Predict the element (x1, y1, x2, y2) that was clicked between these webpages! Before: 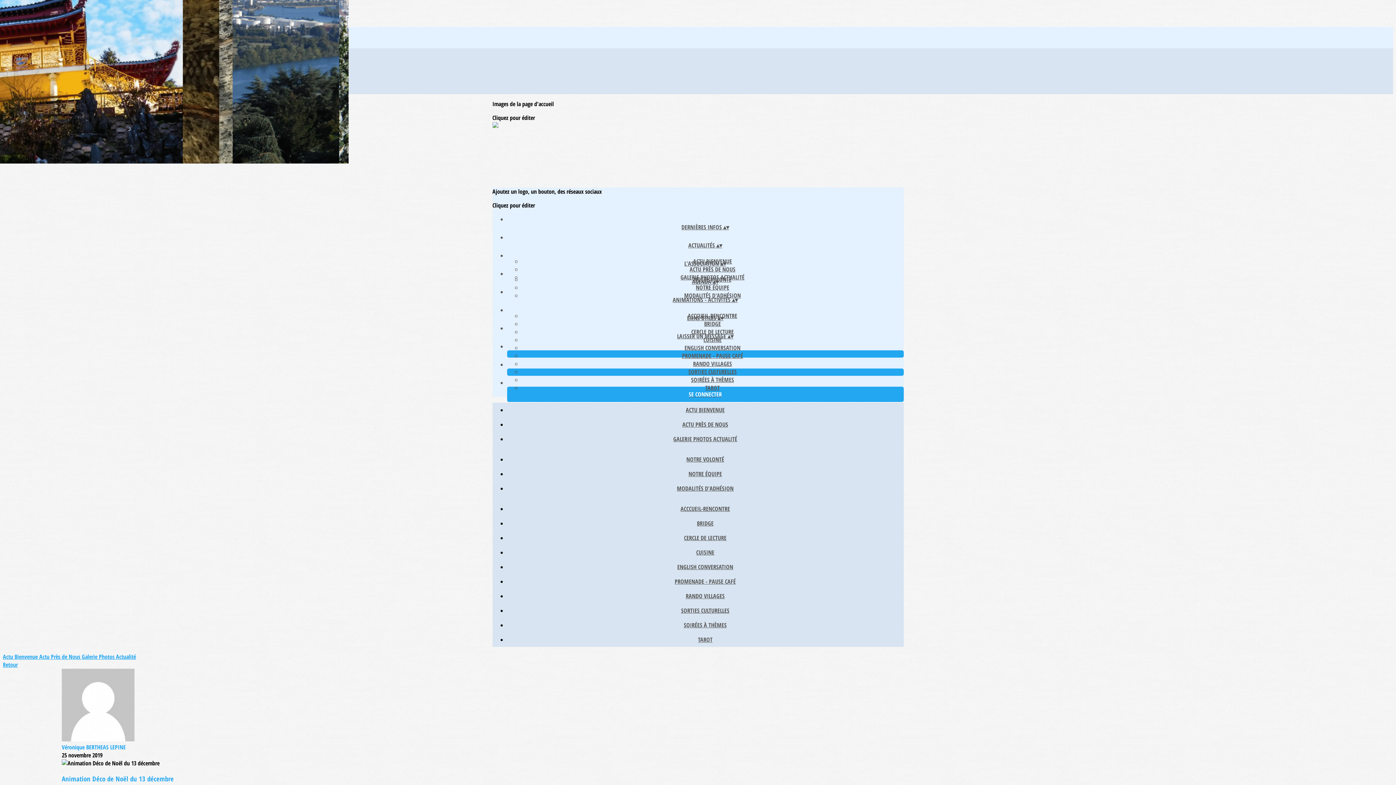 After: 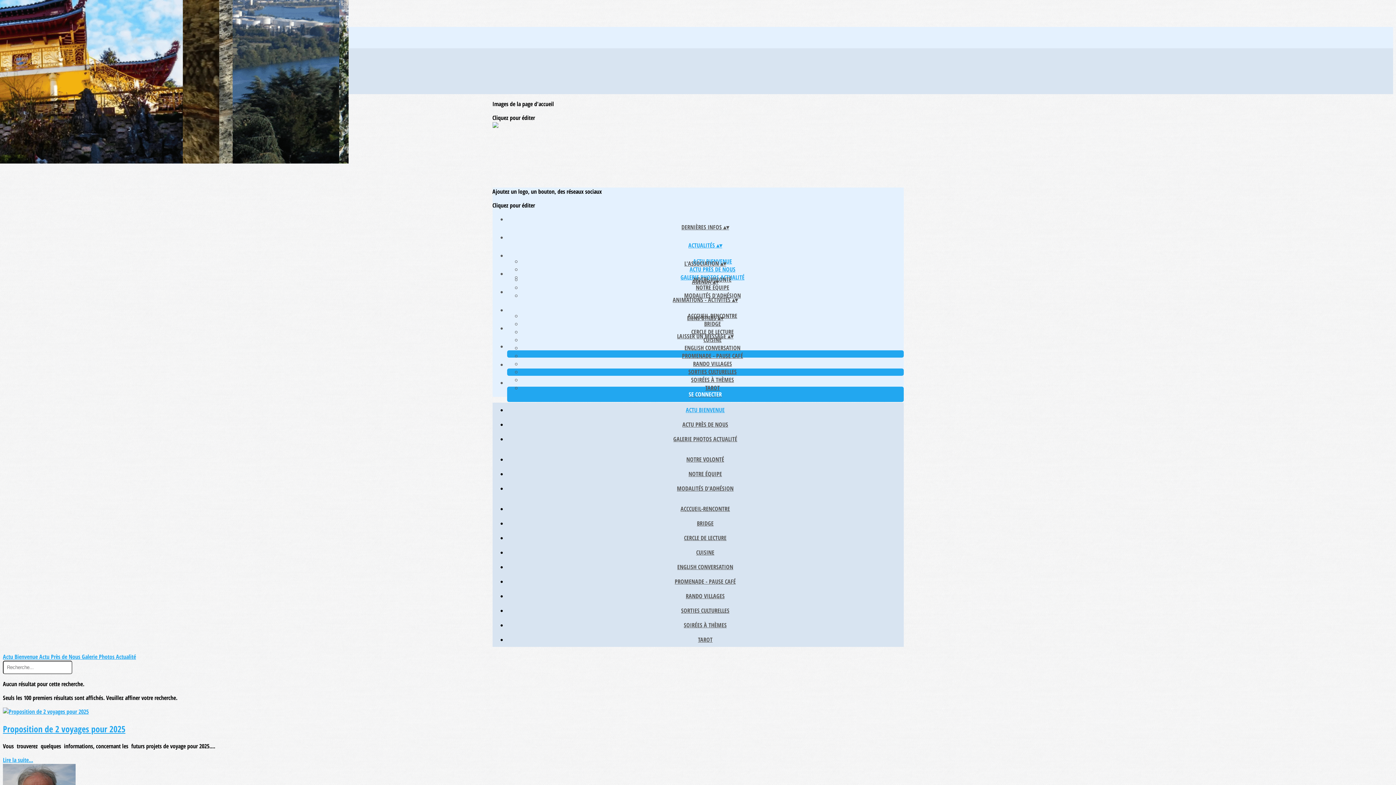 Action: bbox: (2, 653, 39, 661) label: Actu Bienvenue 